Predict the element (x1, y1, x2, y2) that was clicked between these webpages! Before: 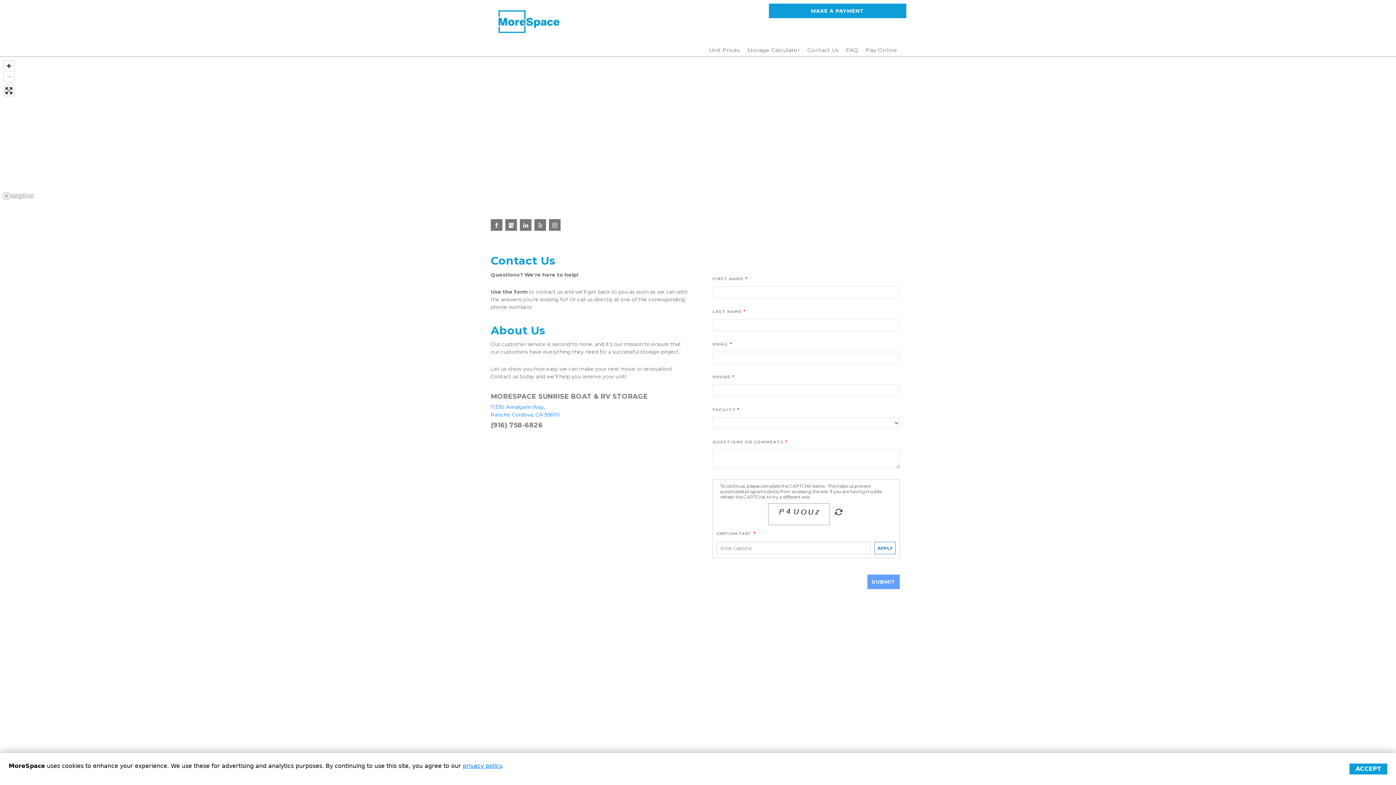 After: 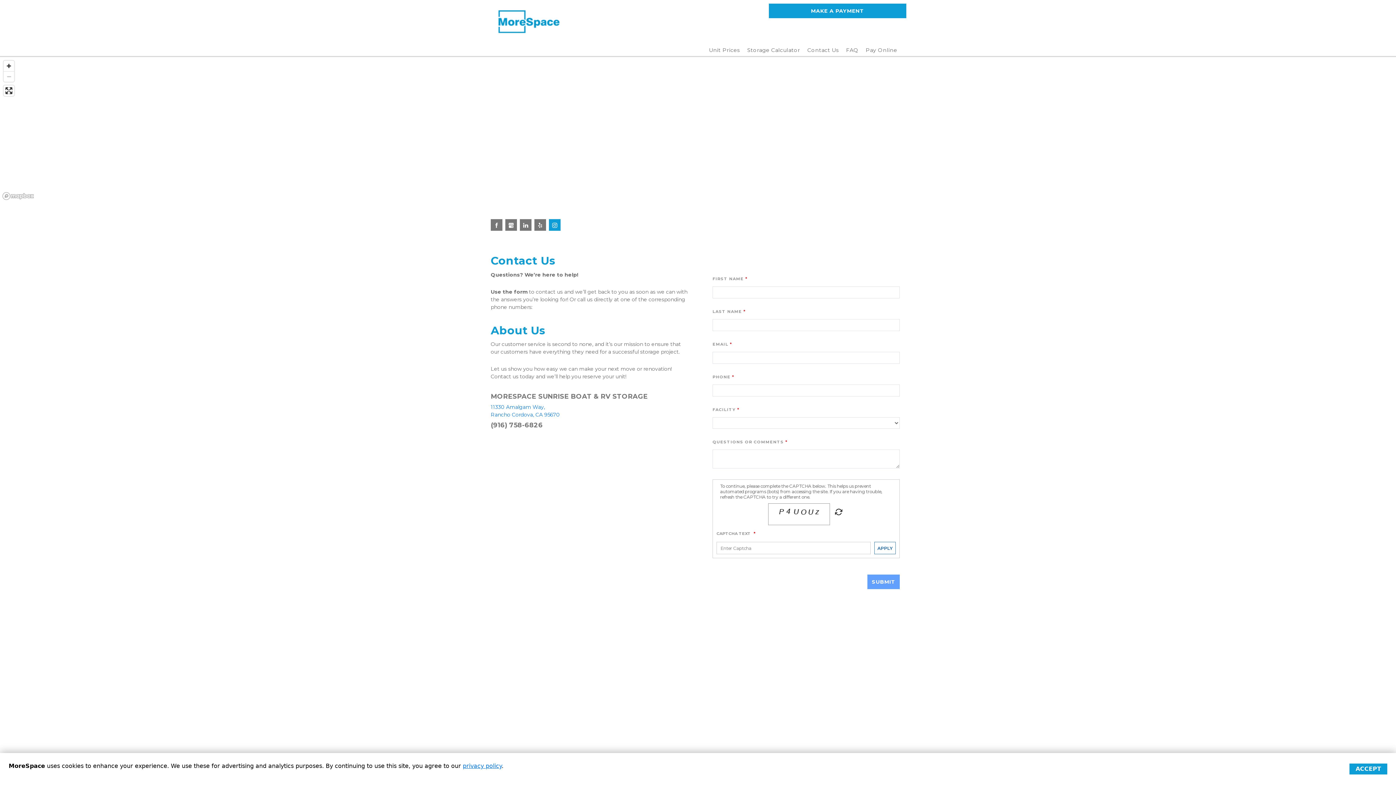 Action: bbox: (549, 219, 560, 231)